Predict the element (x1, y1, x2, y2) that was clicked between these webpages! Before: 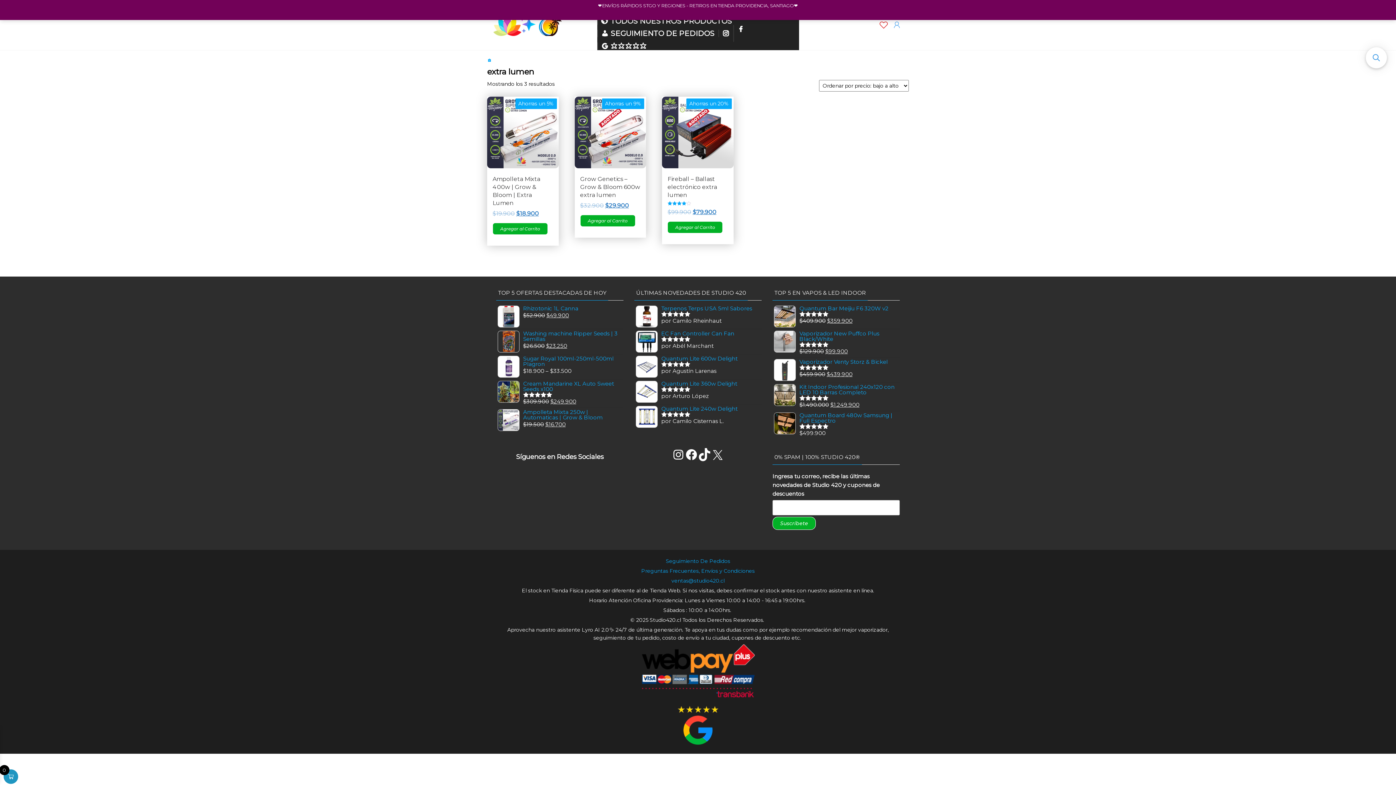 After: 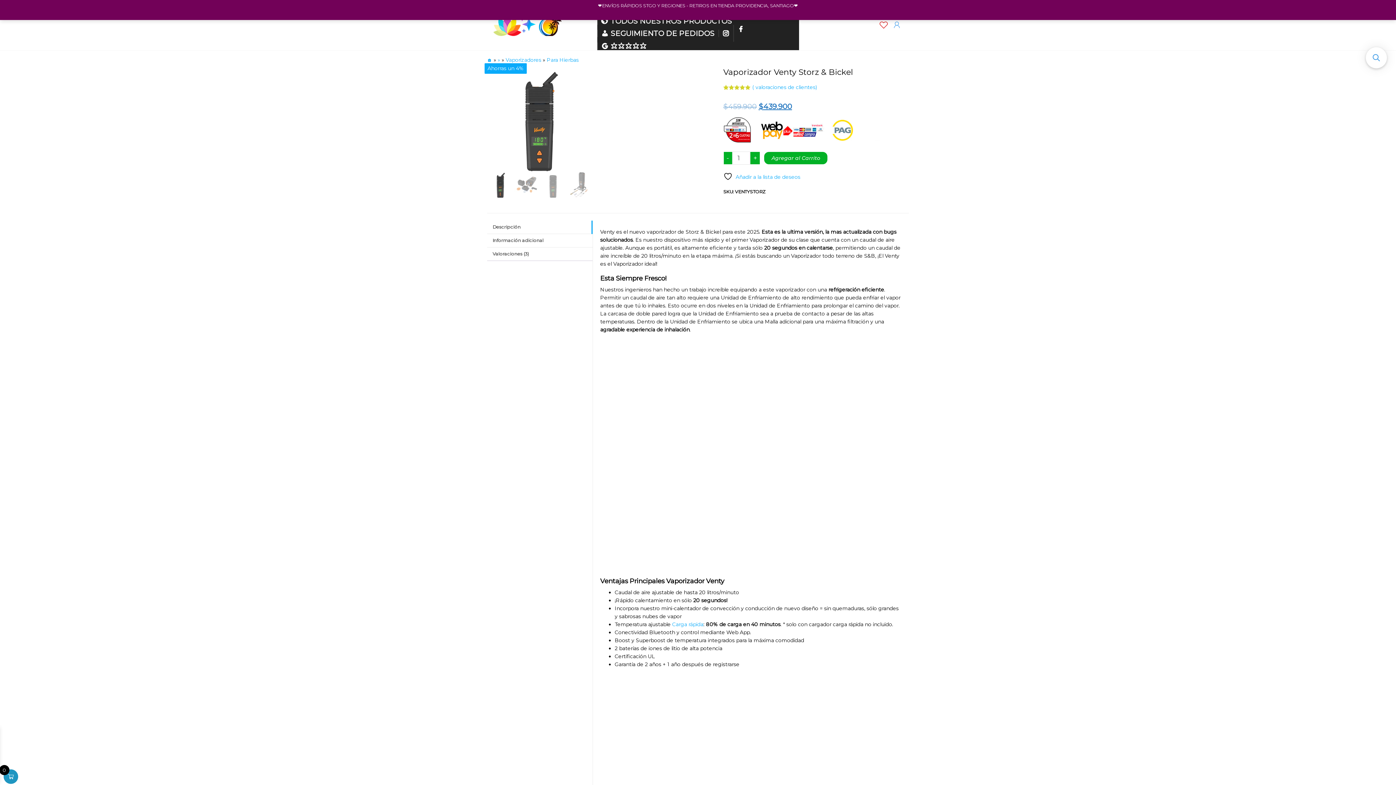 Action: bbox: (772, 359, 900, 364) label: Vaporizador Venty Storz & Bickel